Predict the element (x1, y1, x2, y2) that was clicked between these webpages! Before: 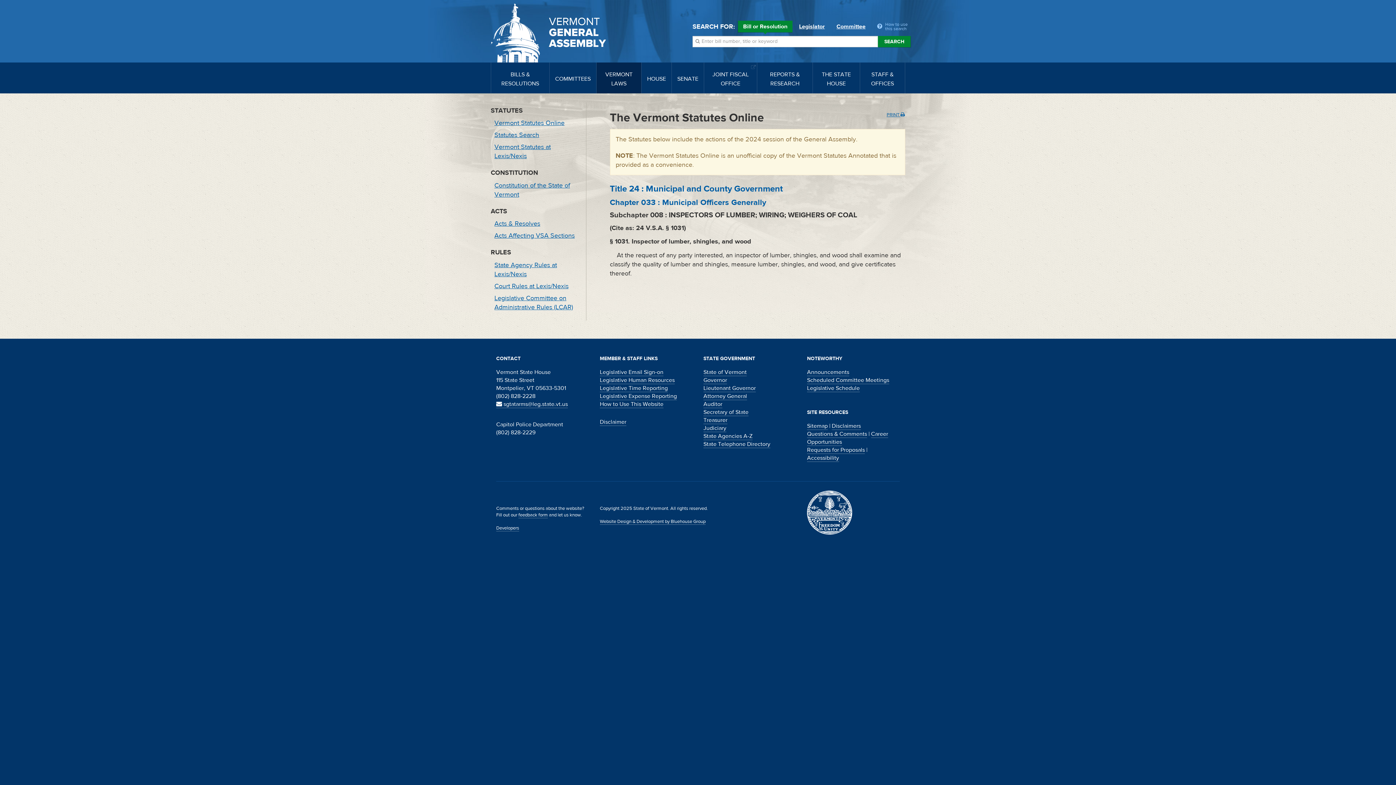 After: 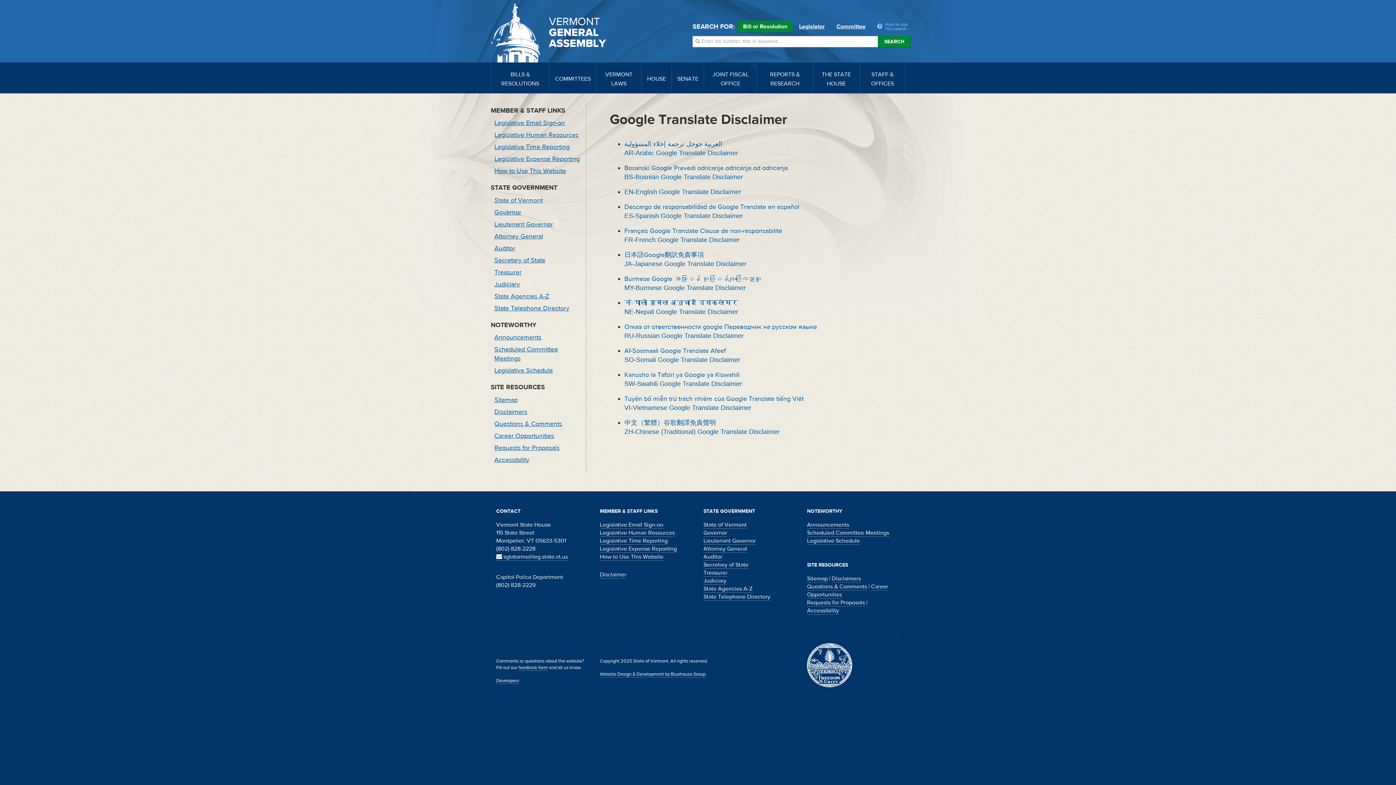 Action: bbox: (600, 418, 626, 426) label: Disclaimer